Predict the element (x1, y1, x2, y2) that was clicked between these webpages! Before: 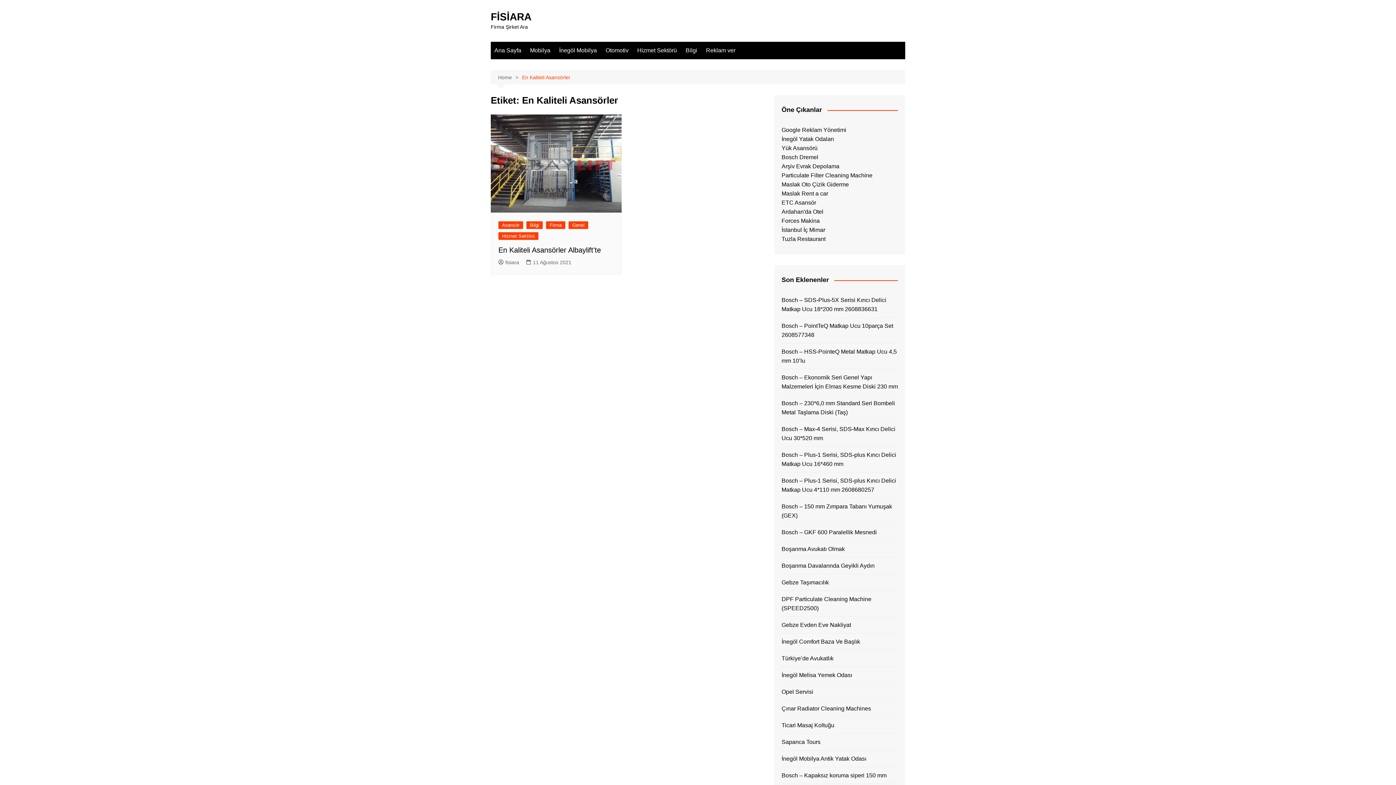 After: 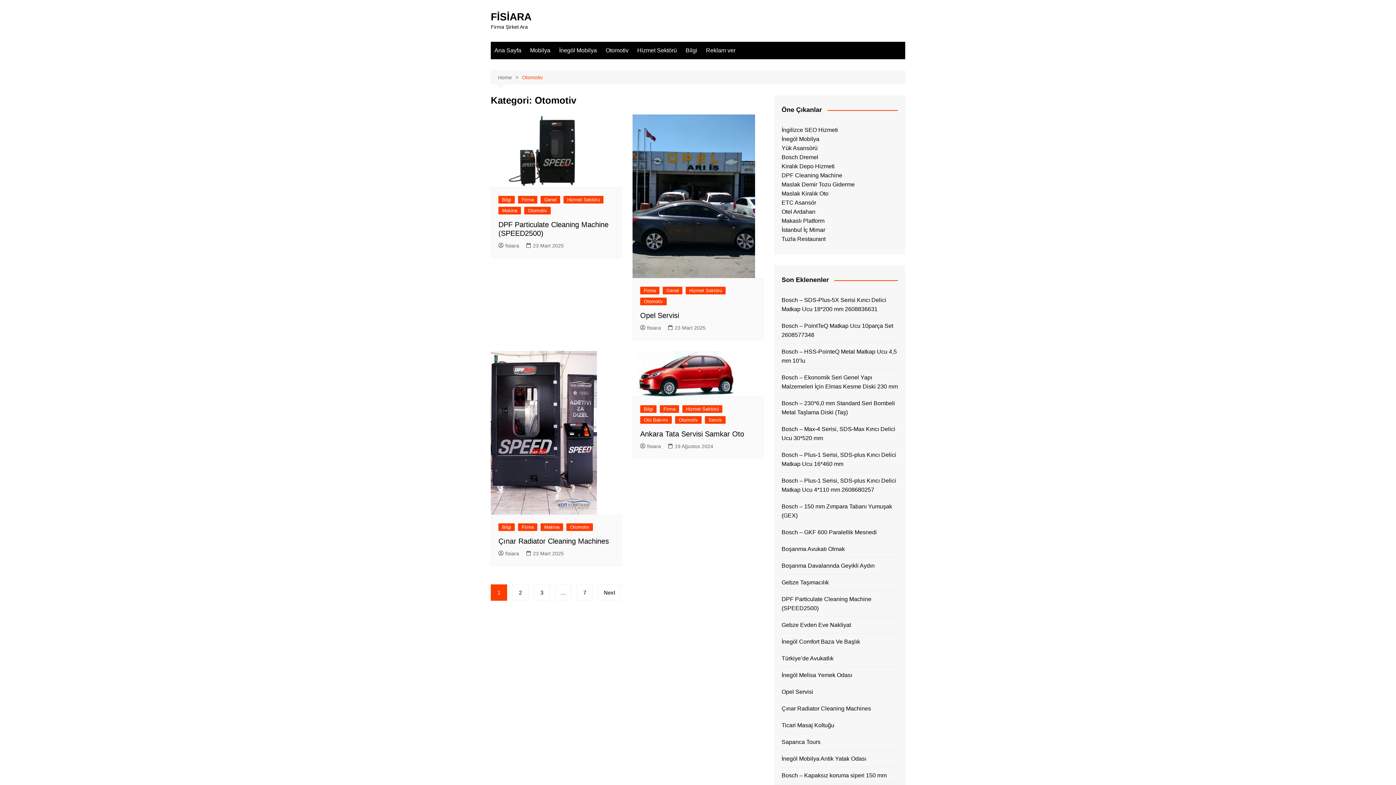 Action: label: Otomotiv bbox: (602, 41, 632, 59)